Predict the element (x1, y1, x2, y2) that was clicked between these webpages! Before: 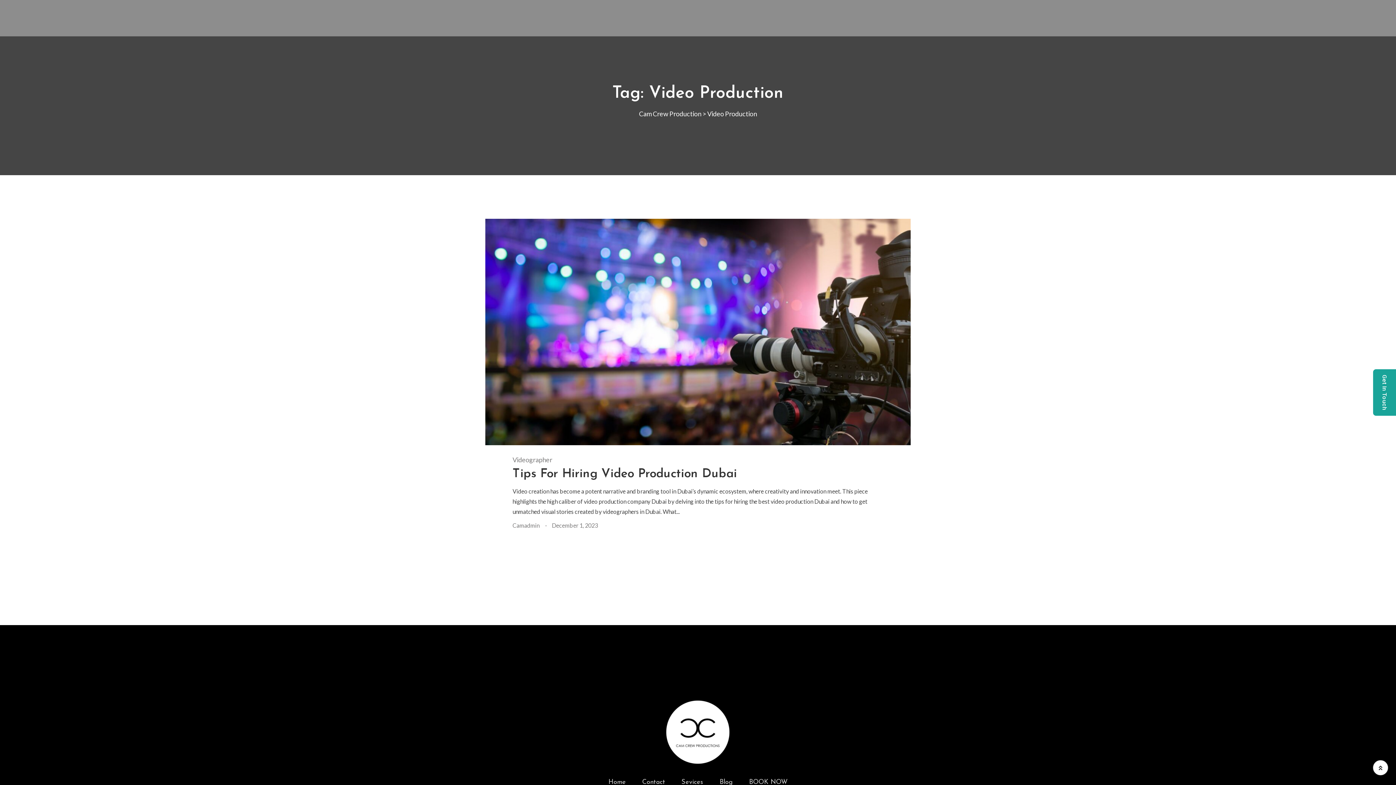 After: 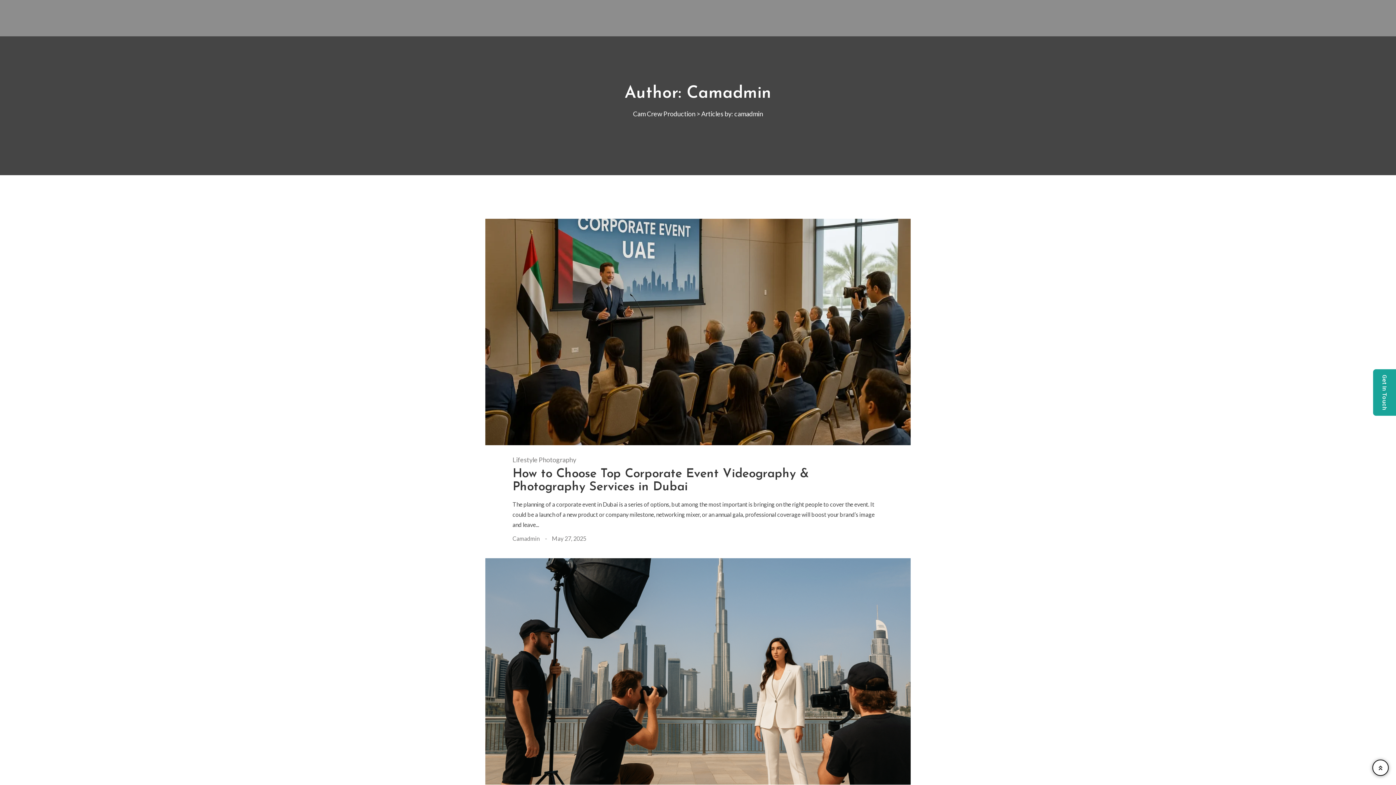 Action: label: Camadmin bbox: (512, 520, 539, 530)